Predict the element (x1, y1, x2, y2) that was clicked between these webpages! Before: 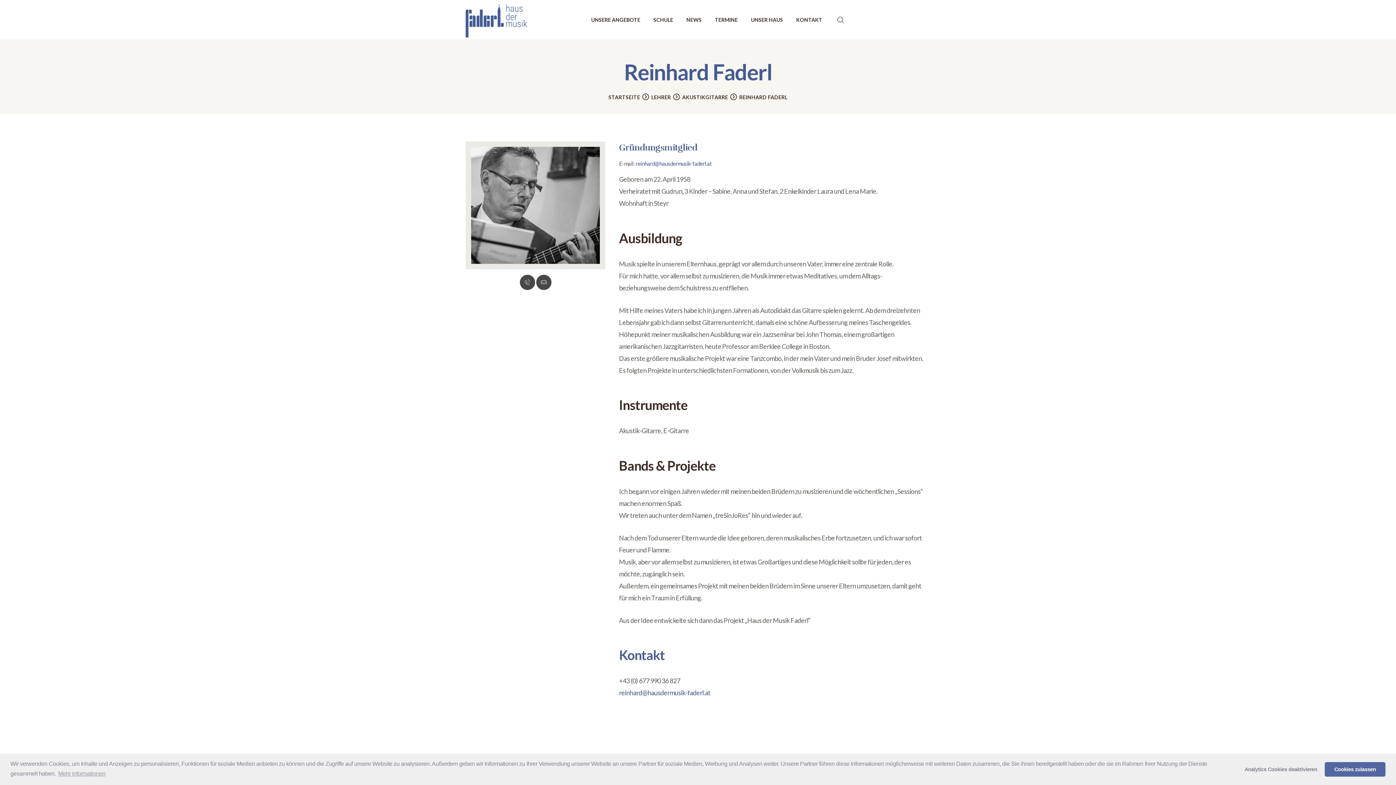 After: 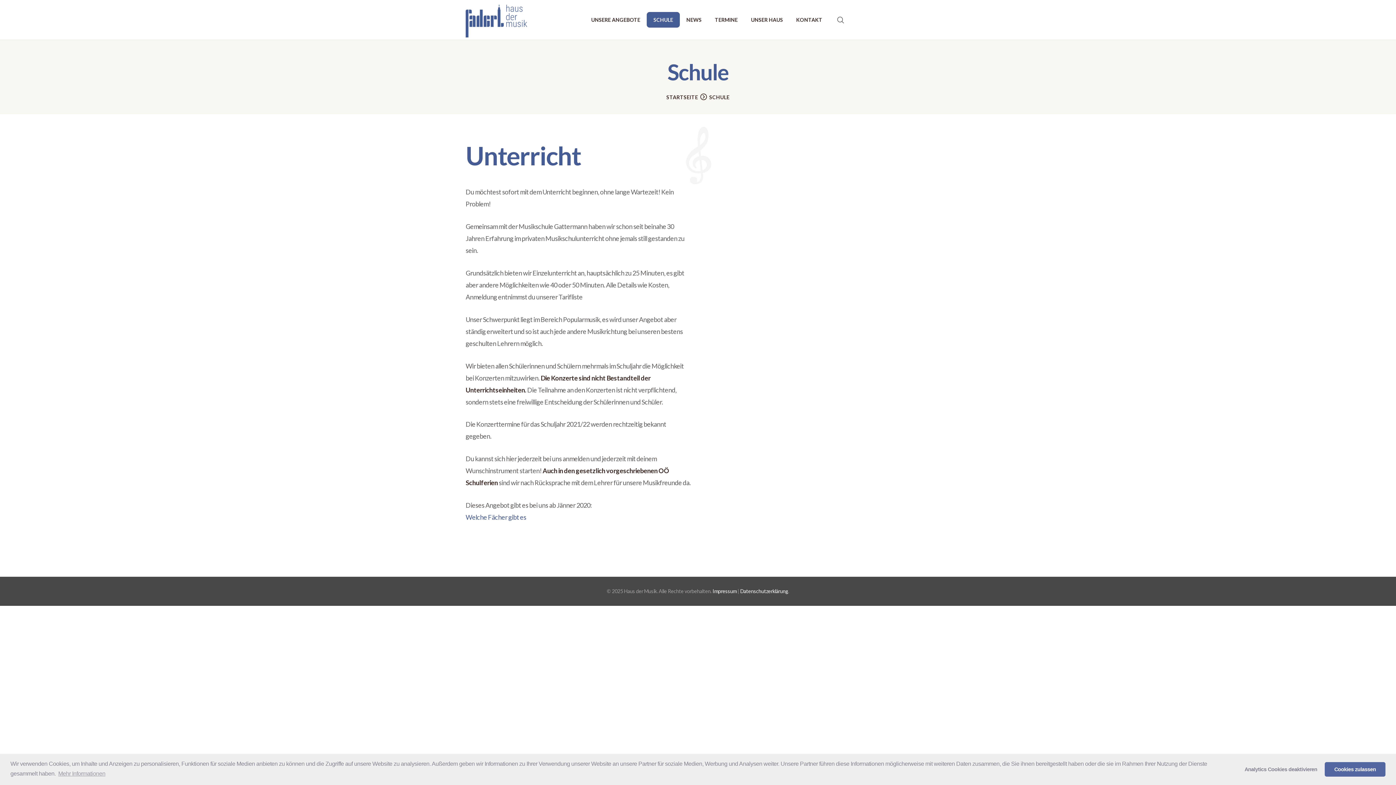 Action: label: SCHULE bbox: (647, 12, 679, 27)